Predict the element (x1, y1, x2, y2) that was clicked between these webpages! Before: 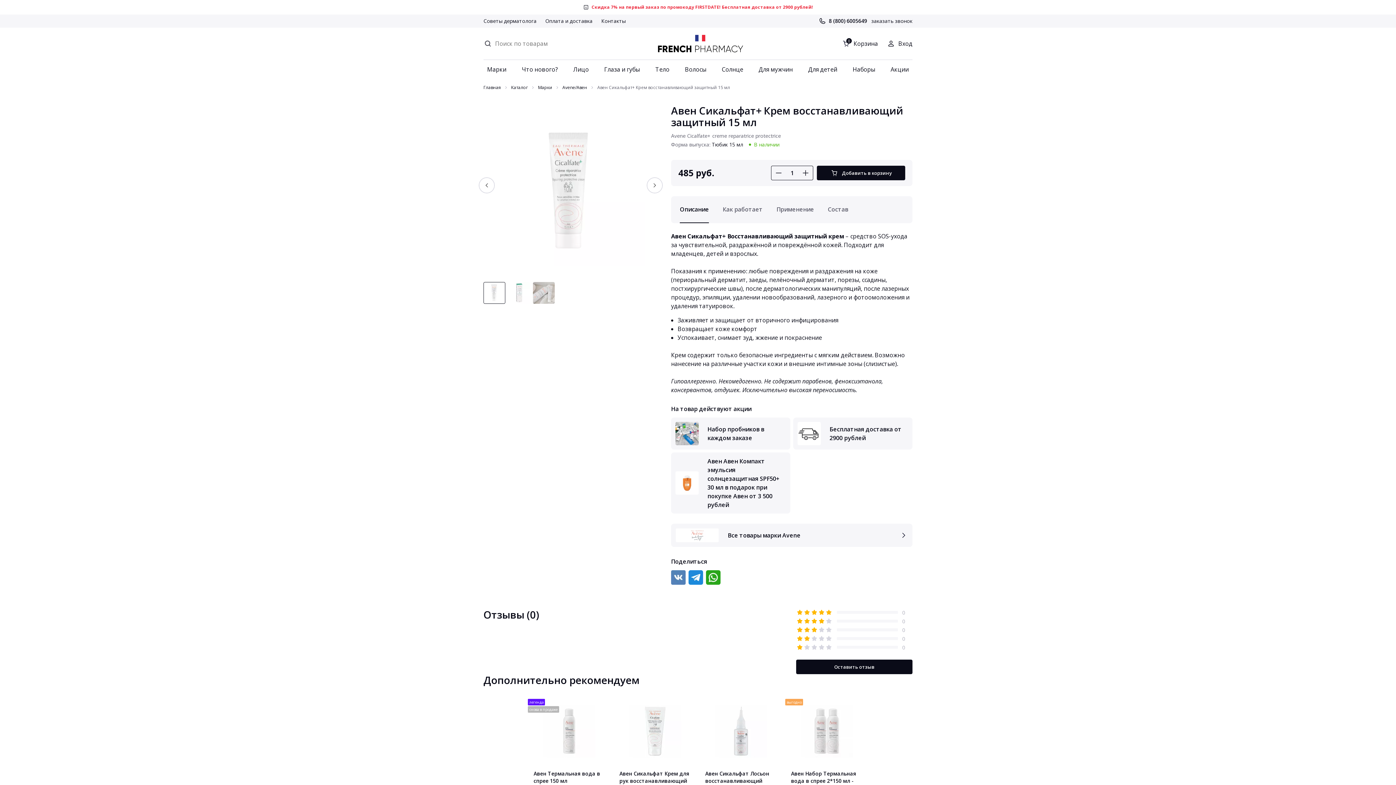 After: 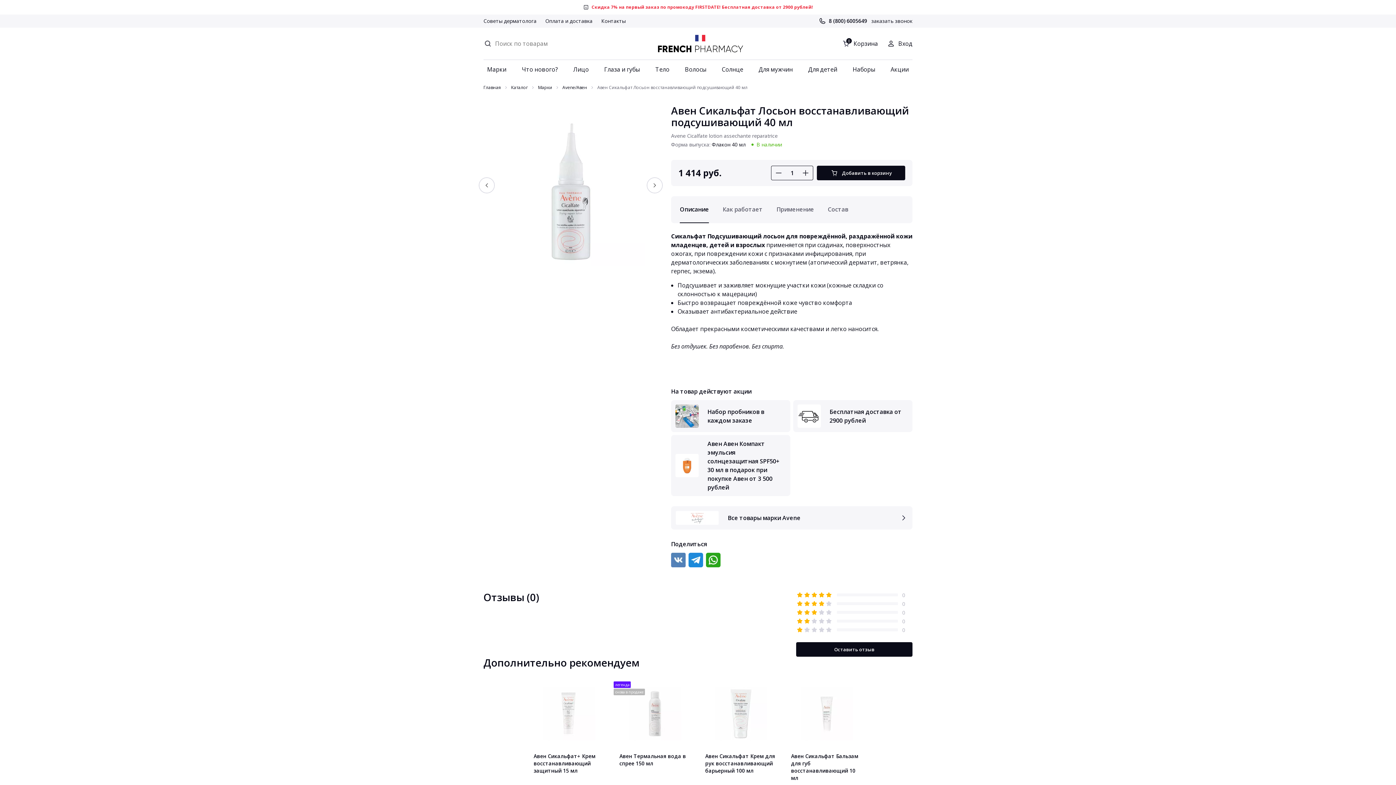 Action: bbox: (698, 697, 784, 847)